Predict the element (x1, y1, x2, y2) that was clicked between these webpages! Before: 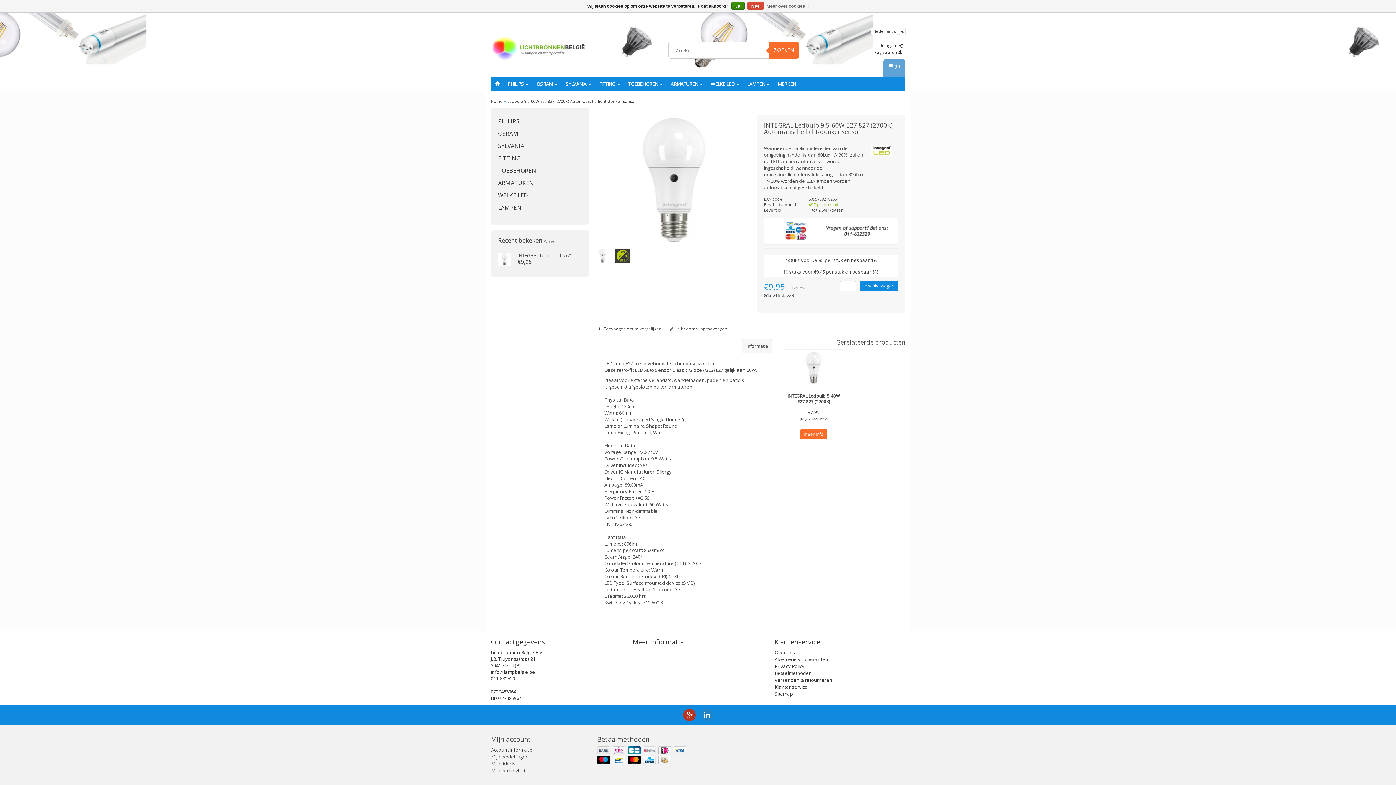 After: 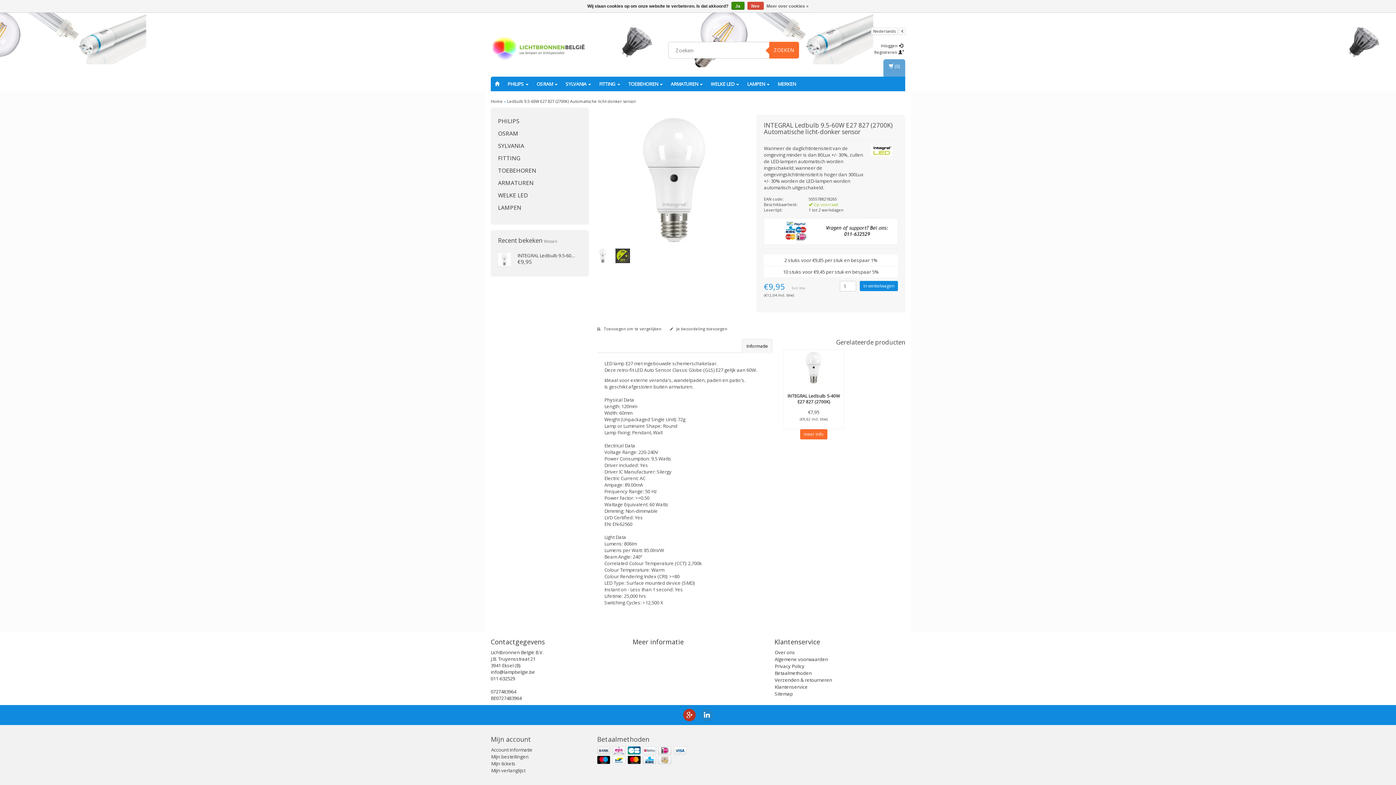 Action: label: Ledbulb 9.5-60W E27 827 (2700K) Automatische licht-donker sensor bbox: (507, 98, 636, 104)